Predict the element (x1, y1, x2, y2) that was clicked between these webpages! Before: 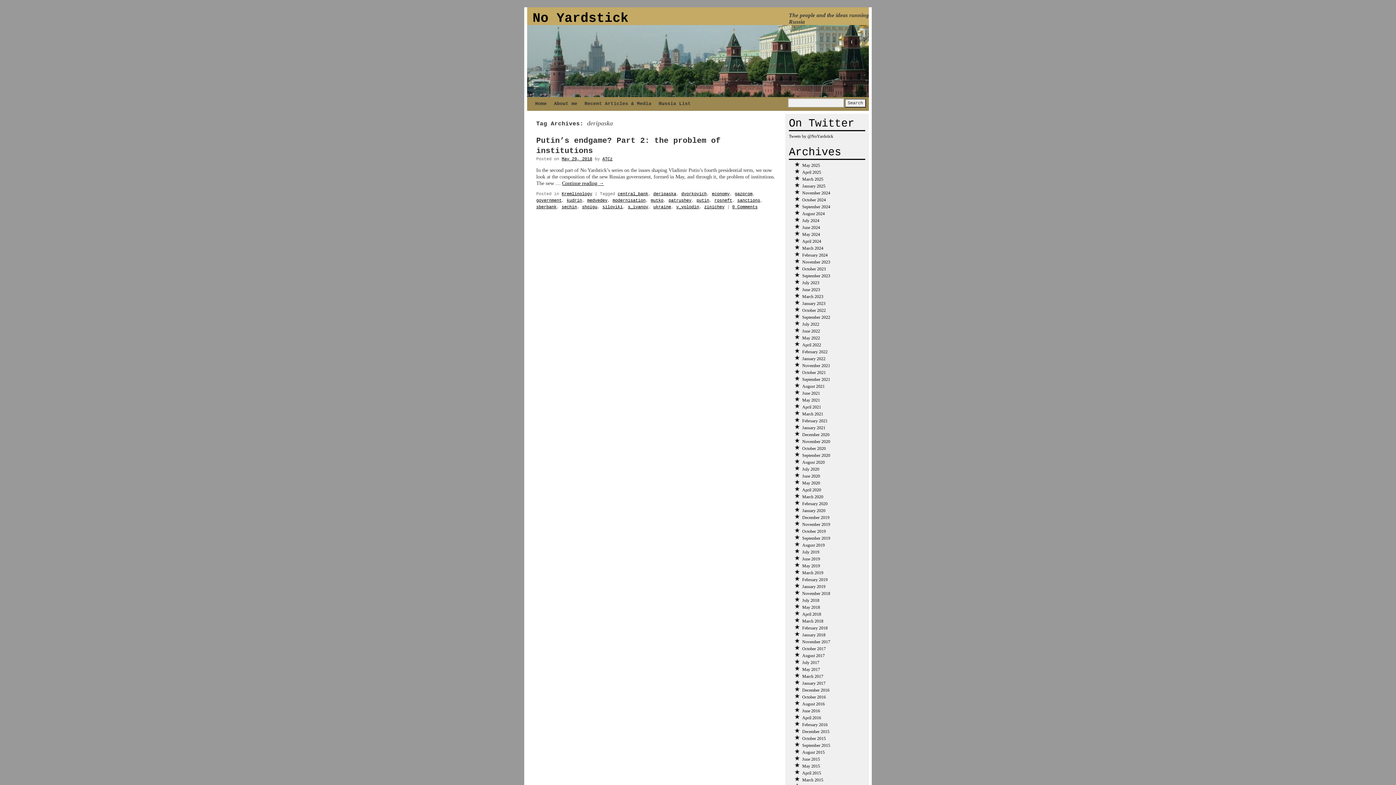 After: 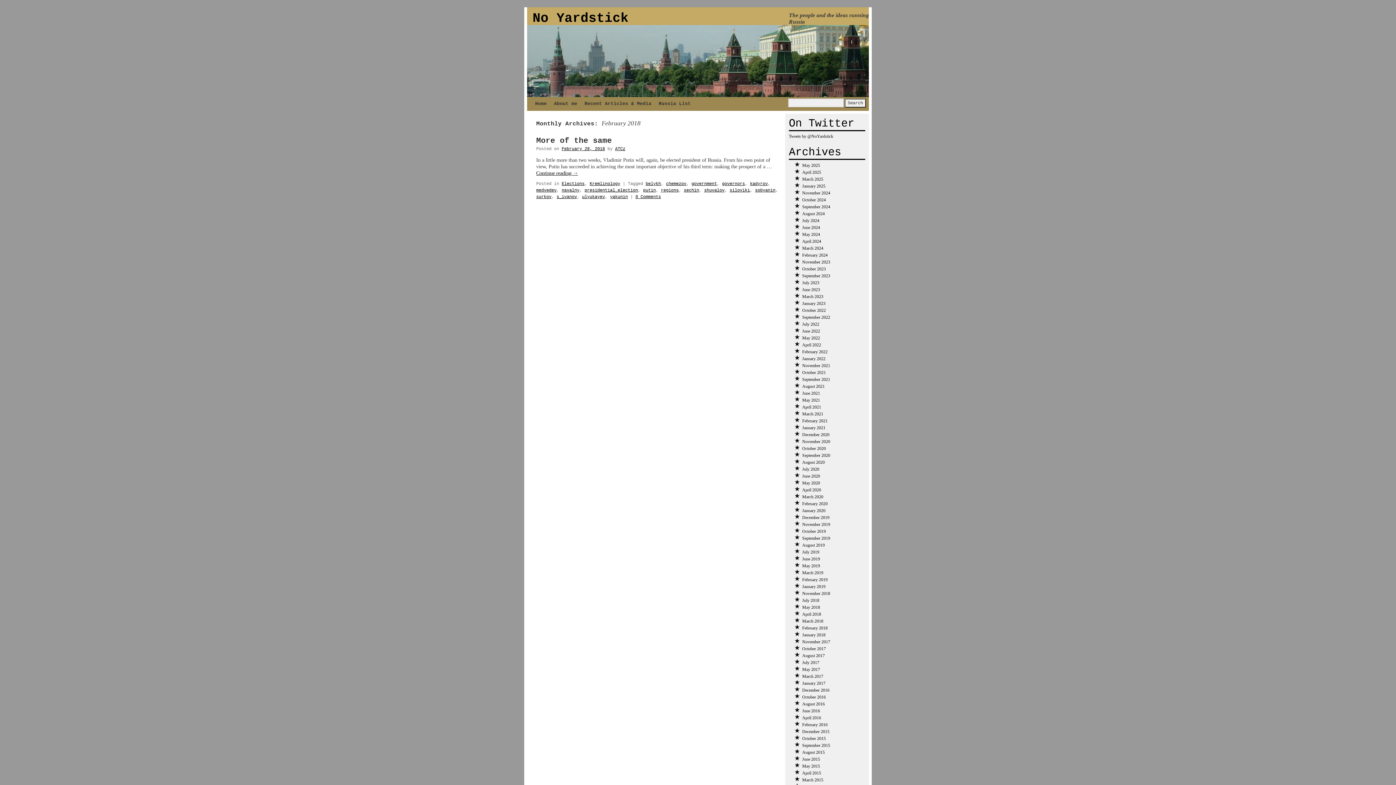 Action: label: February 2018 bbox: (802, 625, 827, 630)